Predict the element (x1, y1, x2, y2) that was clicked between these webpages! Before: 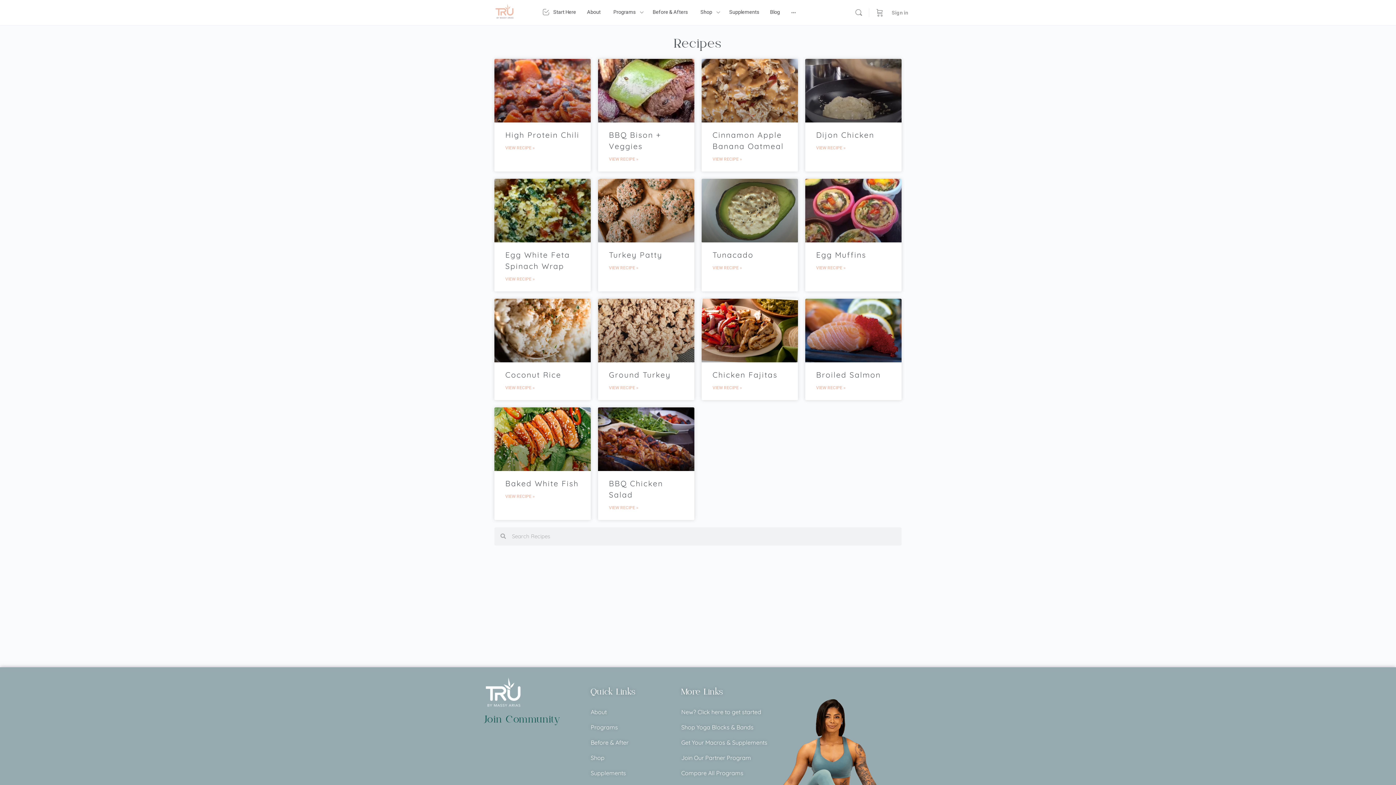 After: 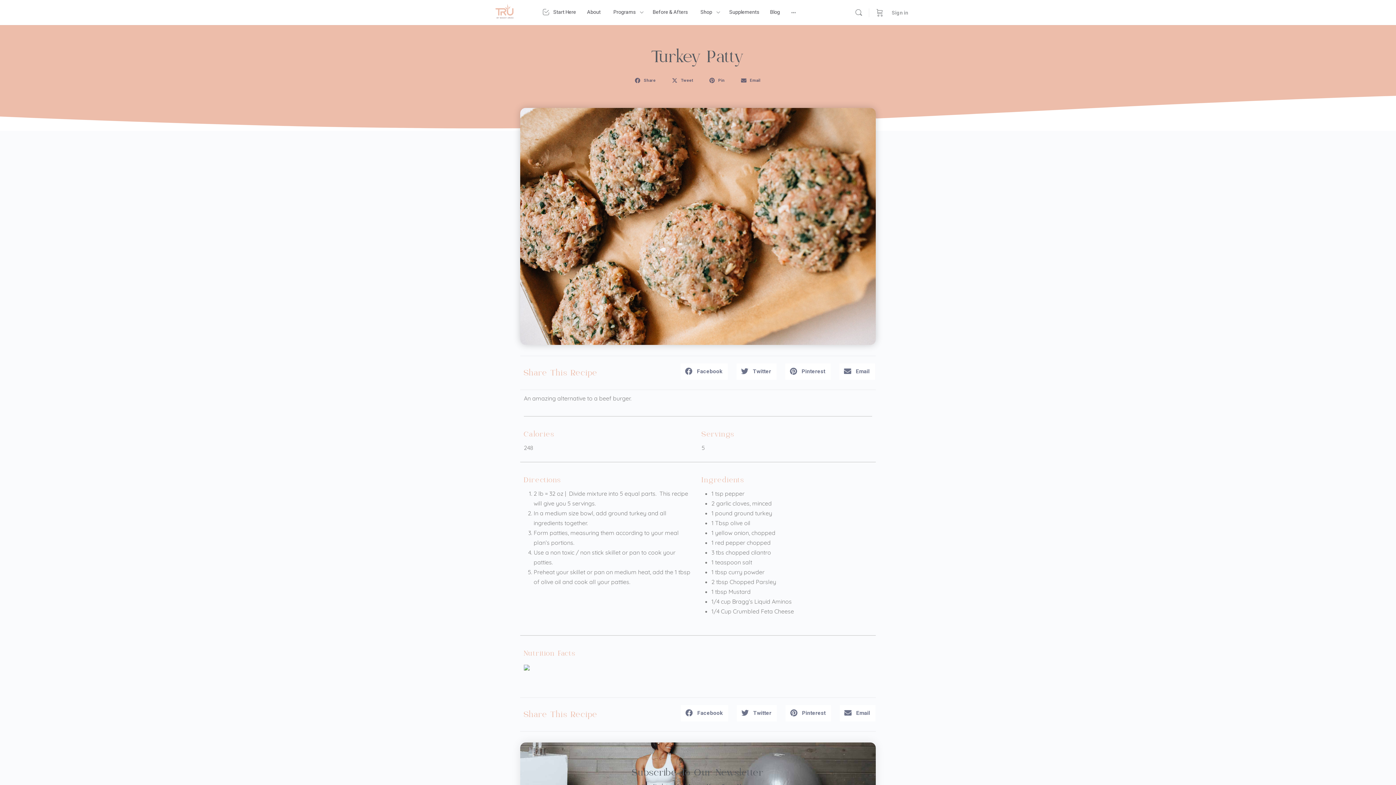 Action: label: Read more about Turkey Patty bbox: (609, 263, 638, 273)